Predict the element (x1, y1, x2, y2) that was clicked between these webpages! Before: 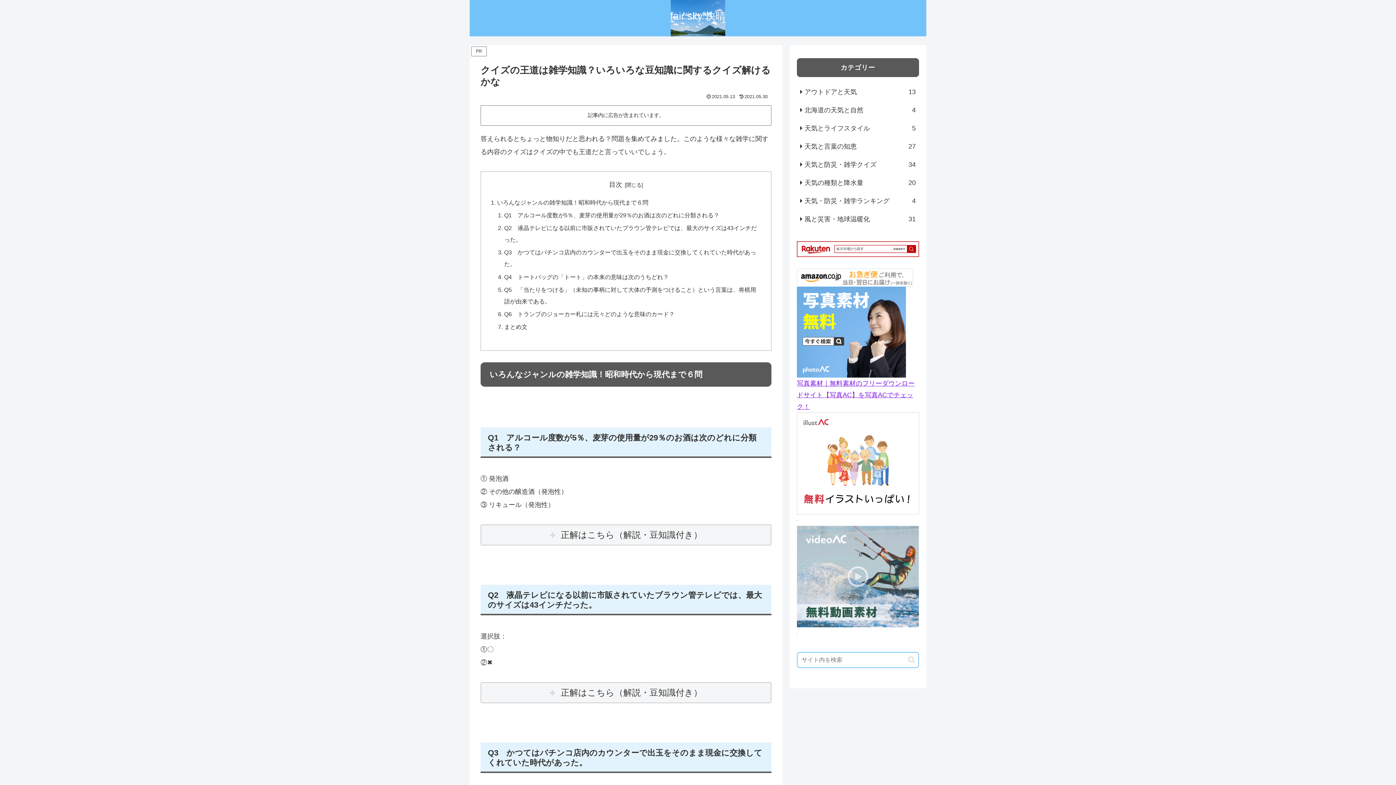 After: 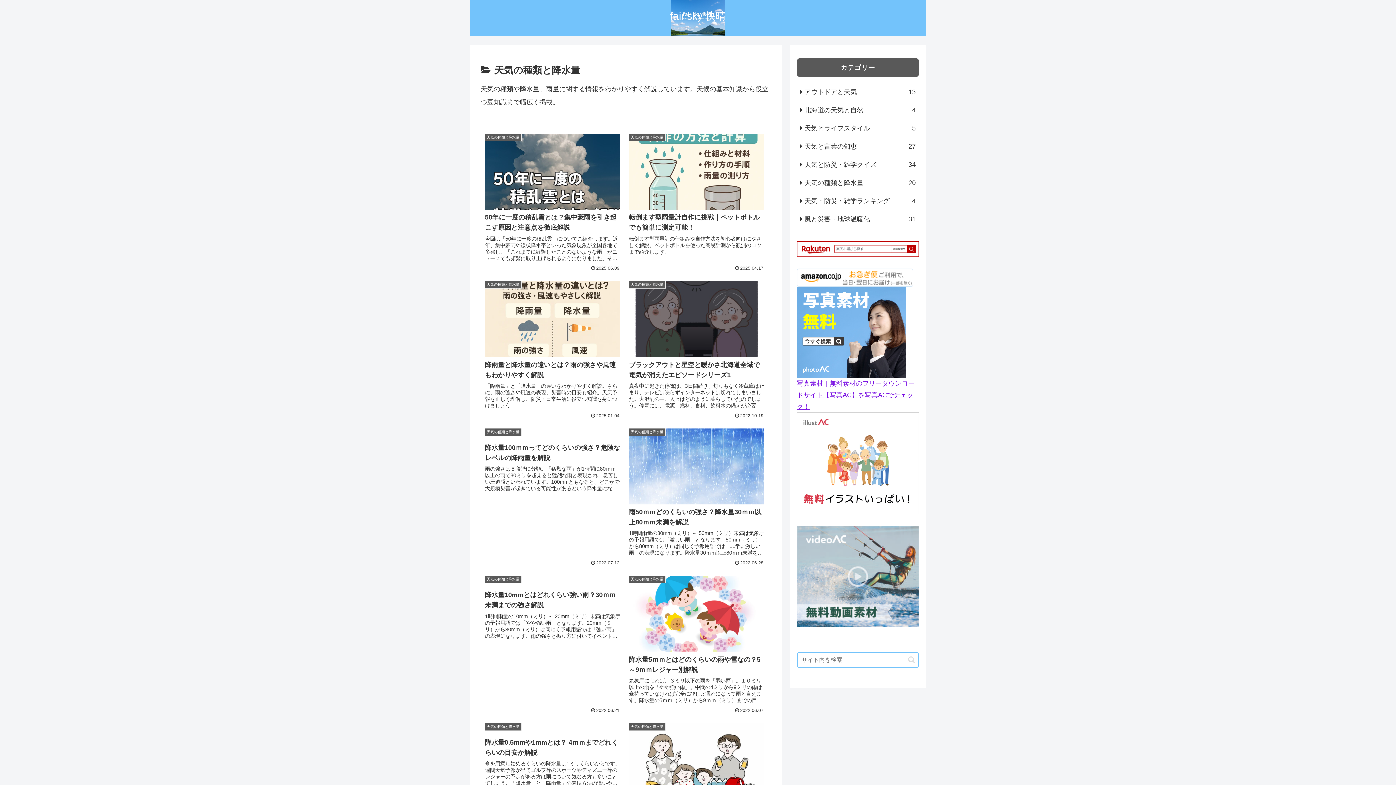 Action: bbox: (797, 173, 919, 192) label: 天気の種類と降水量
20